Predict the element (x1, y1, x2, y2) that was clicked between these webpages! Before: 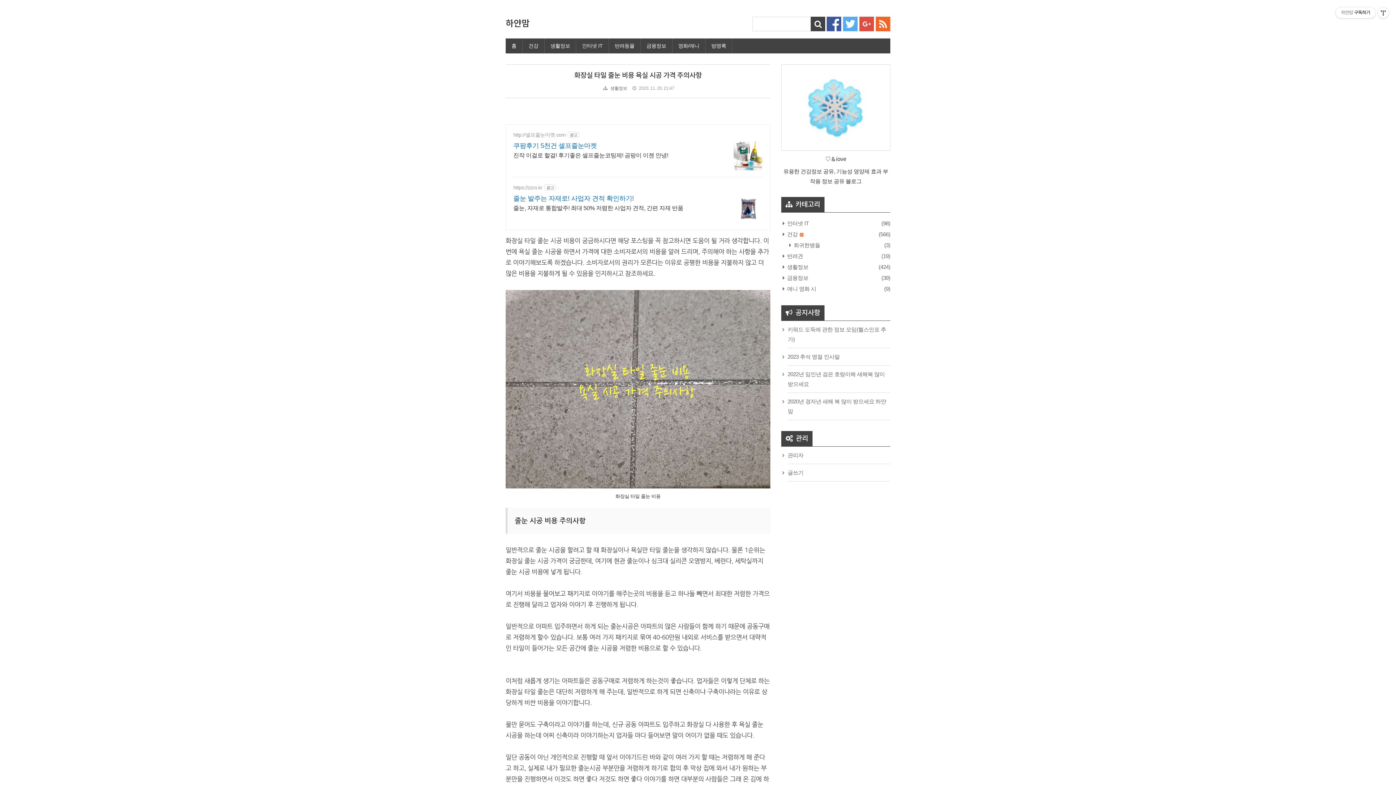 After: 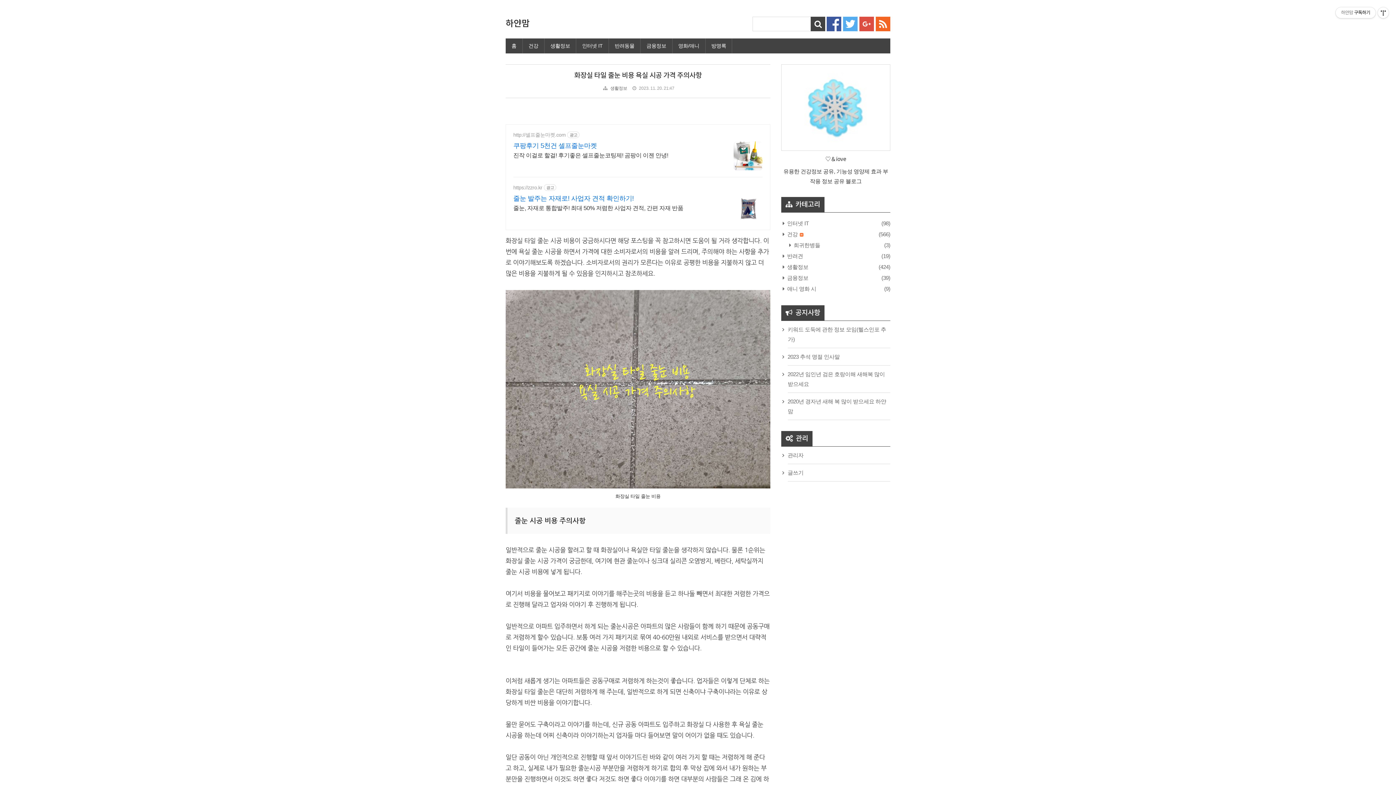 Action: bbox: (513, 202, 683, 212) label: 줄눈, 자재로 통합발주! 최대 50% 저렴한 사업자 견적, 간편 자재 반품